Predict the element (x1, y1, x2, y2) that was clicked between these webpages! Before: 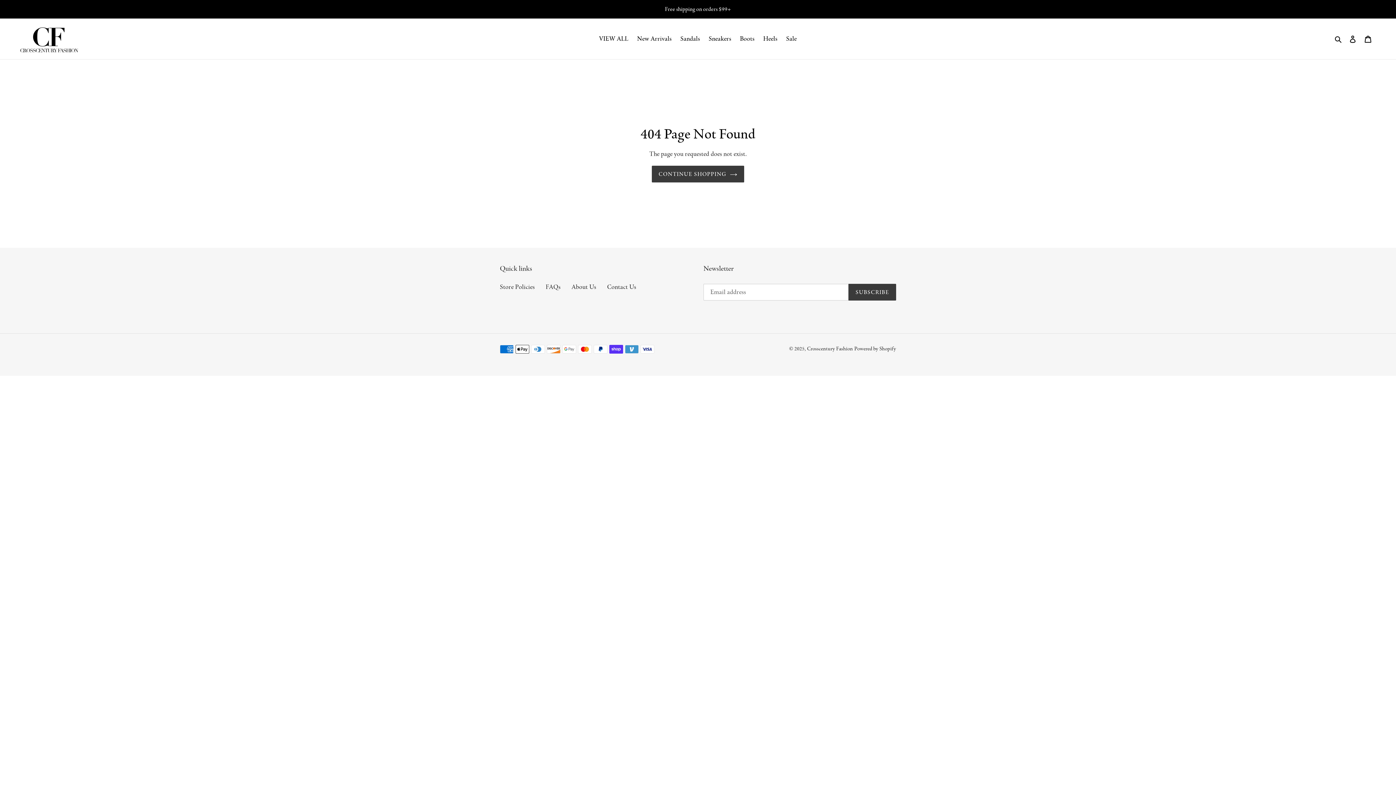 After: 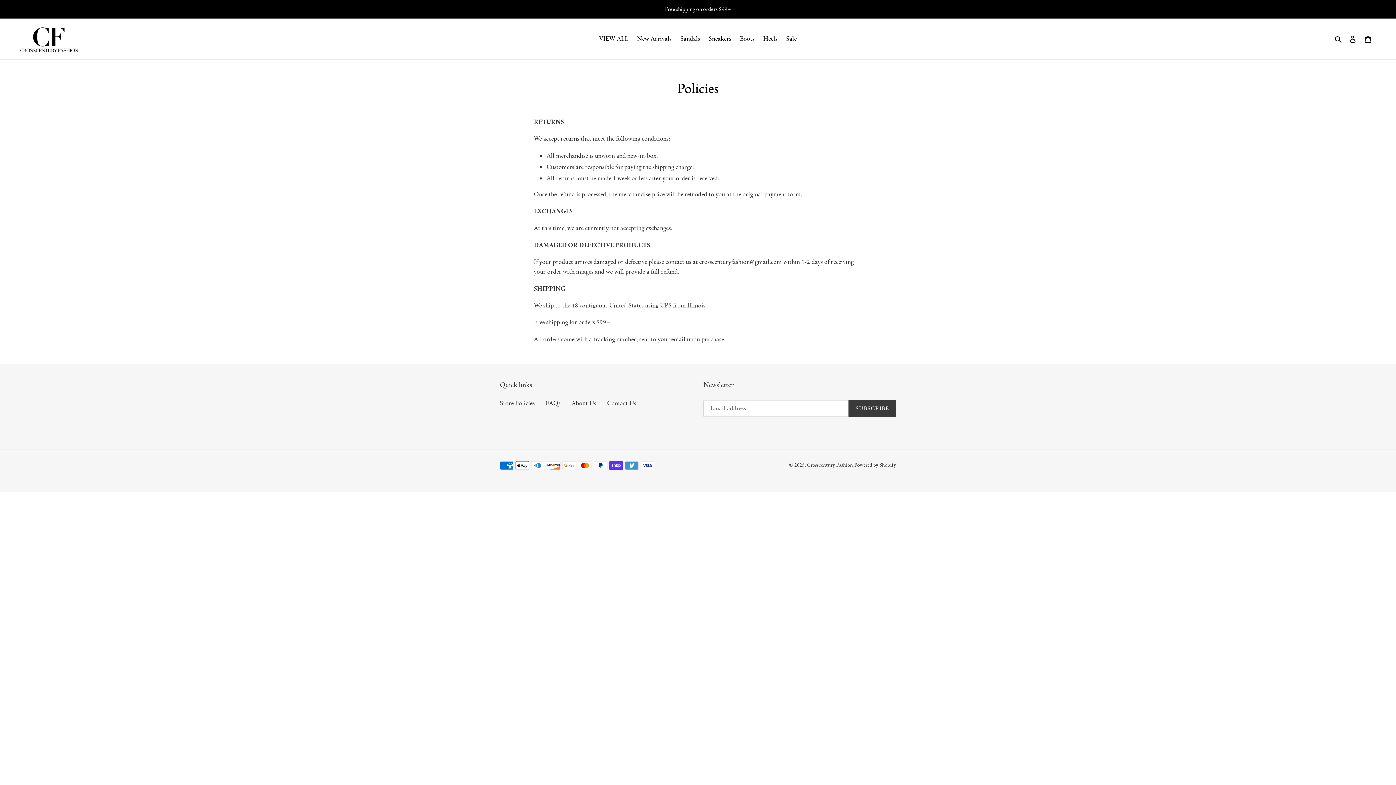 Action: bbox: (500, 282, 534, 290) label: Store Policies